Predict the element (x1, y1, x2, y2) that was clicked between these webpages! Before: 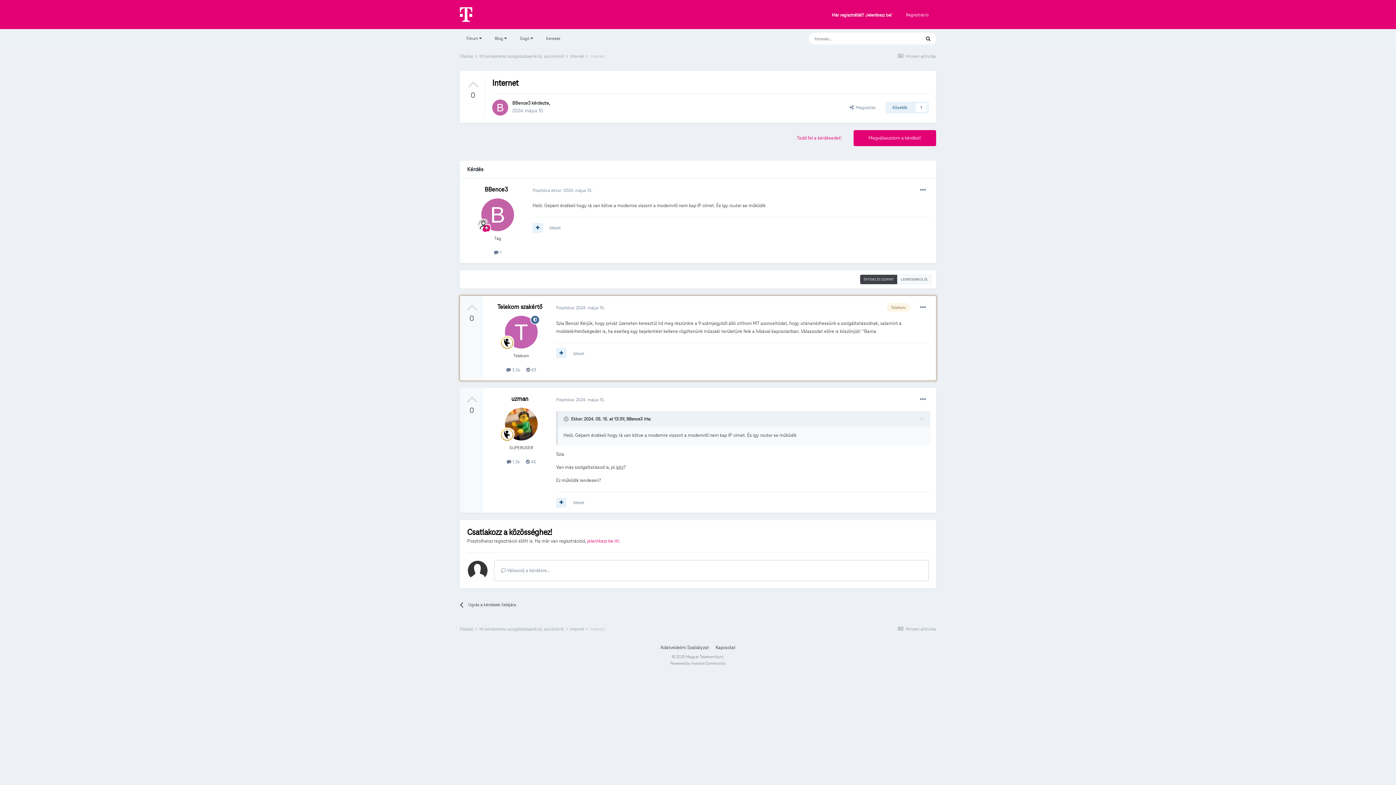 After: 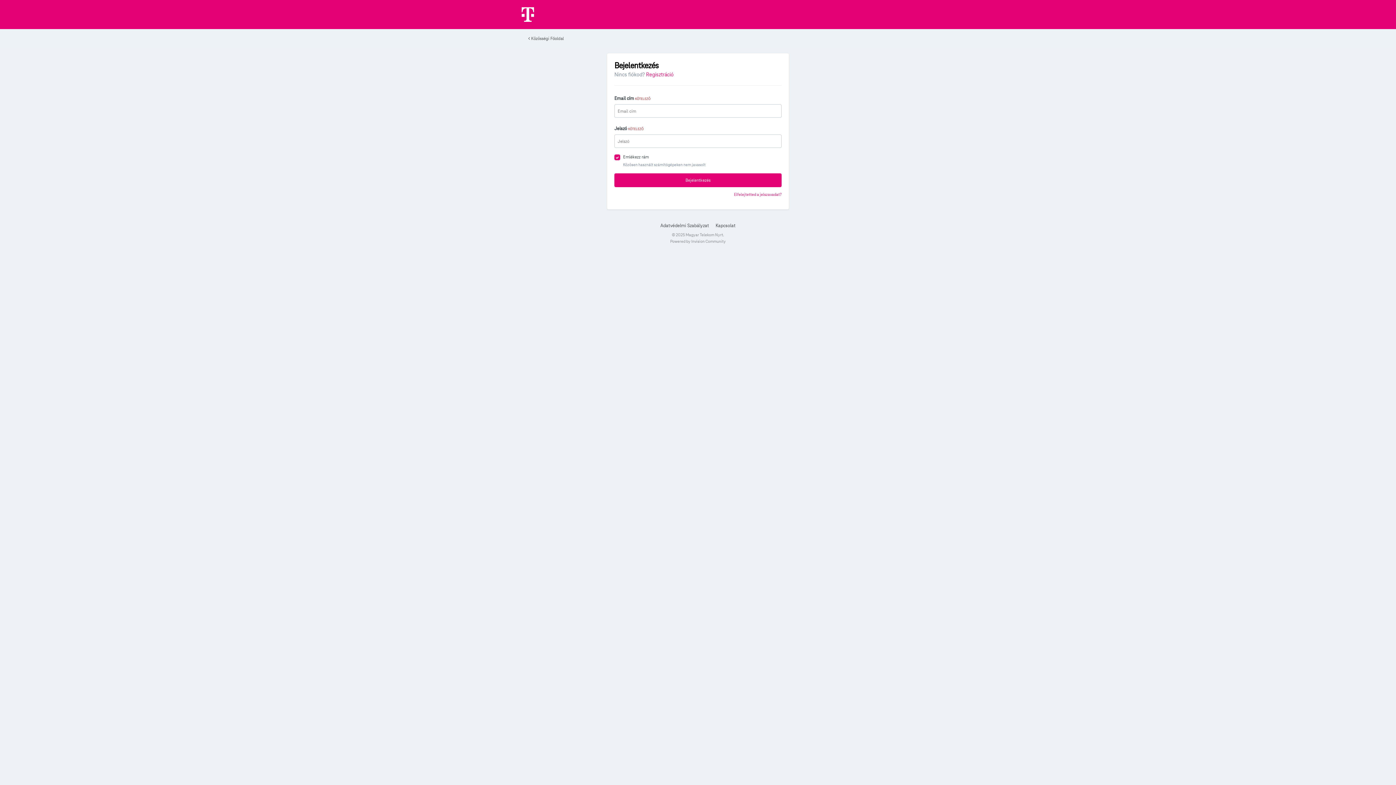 Action: label: Már regisztráltál? Jelentkezz be! bbox: (832, 12, 892, 17)